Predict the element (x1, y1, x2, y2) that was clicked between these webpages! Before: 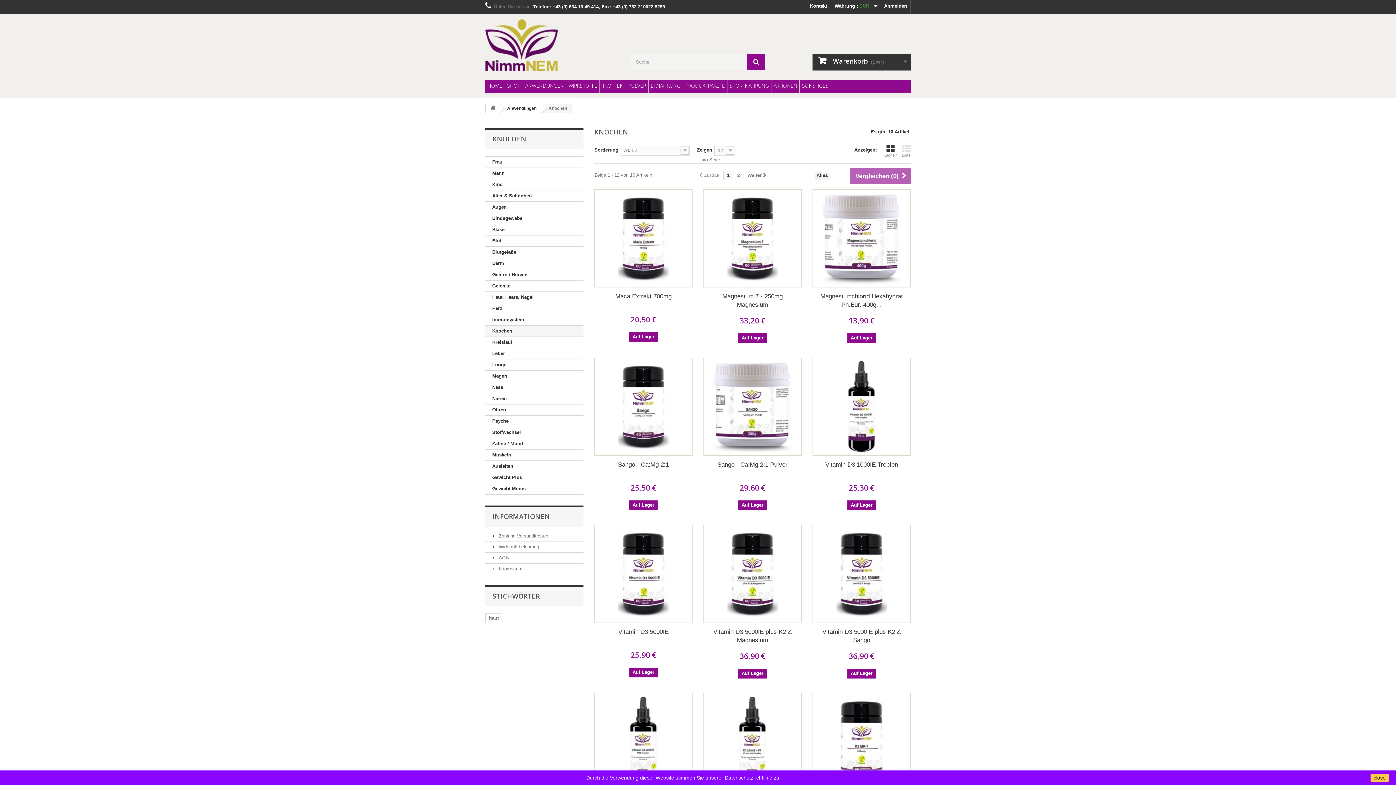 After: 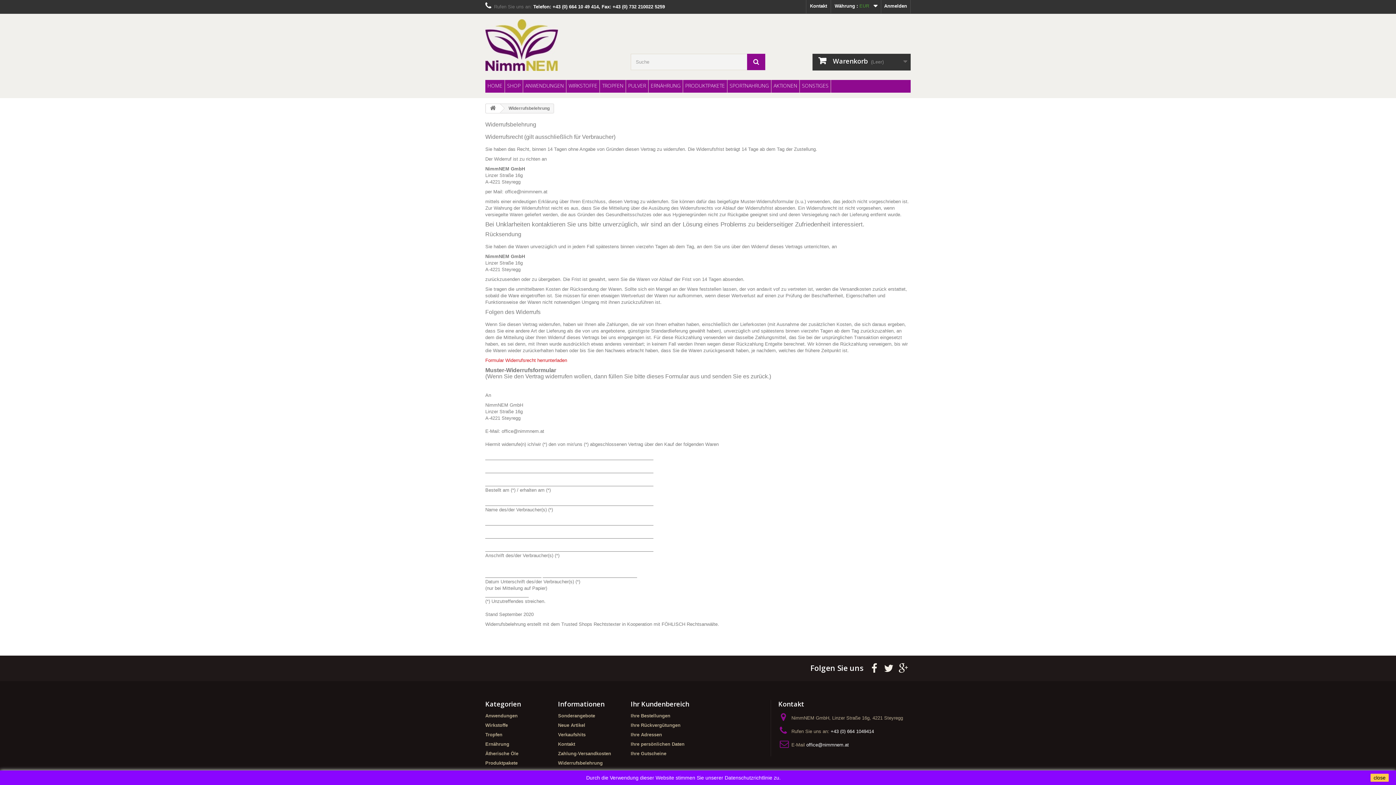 Action: label:  Widerrufsbelehrung bbox: (492, 544, 539, 549)